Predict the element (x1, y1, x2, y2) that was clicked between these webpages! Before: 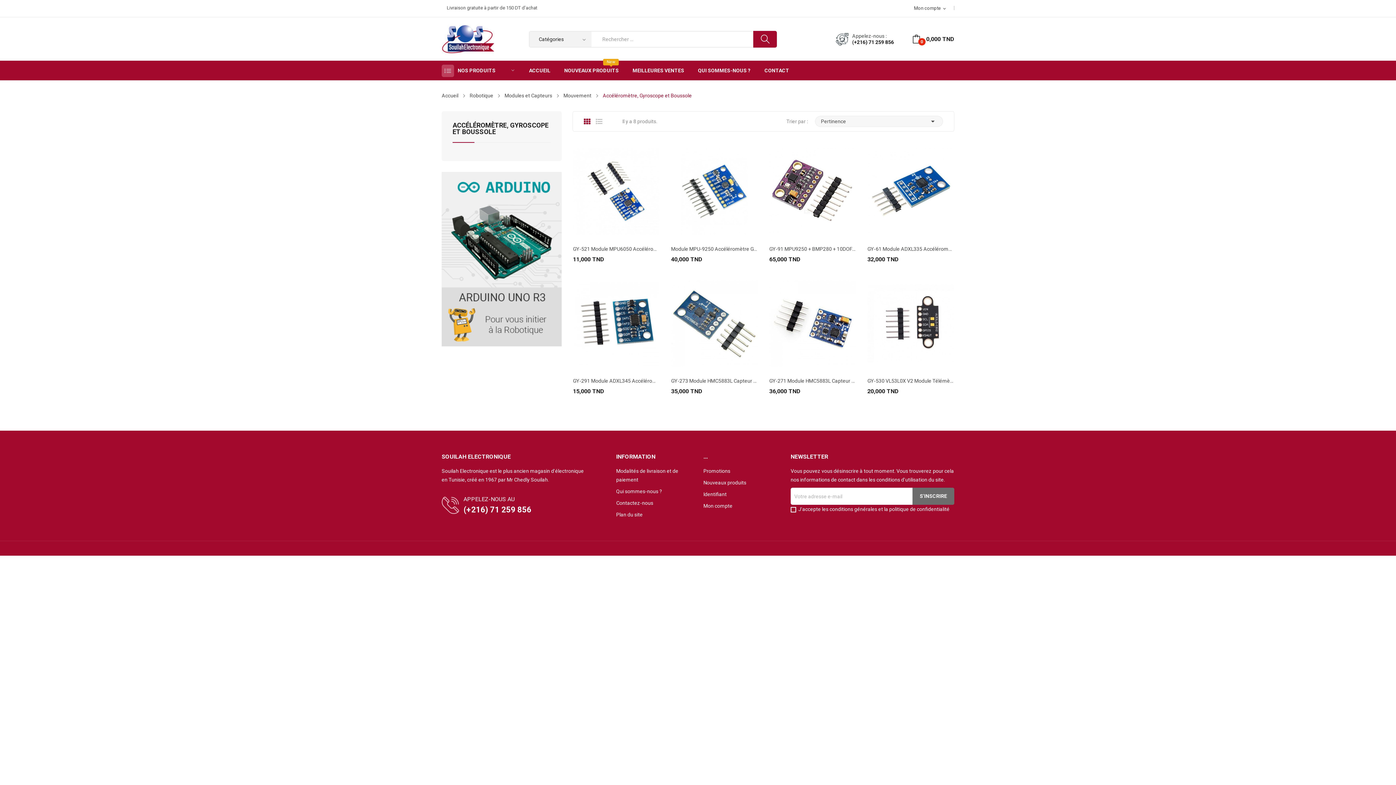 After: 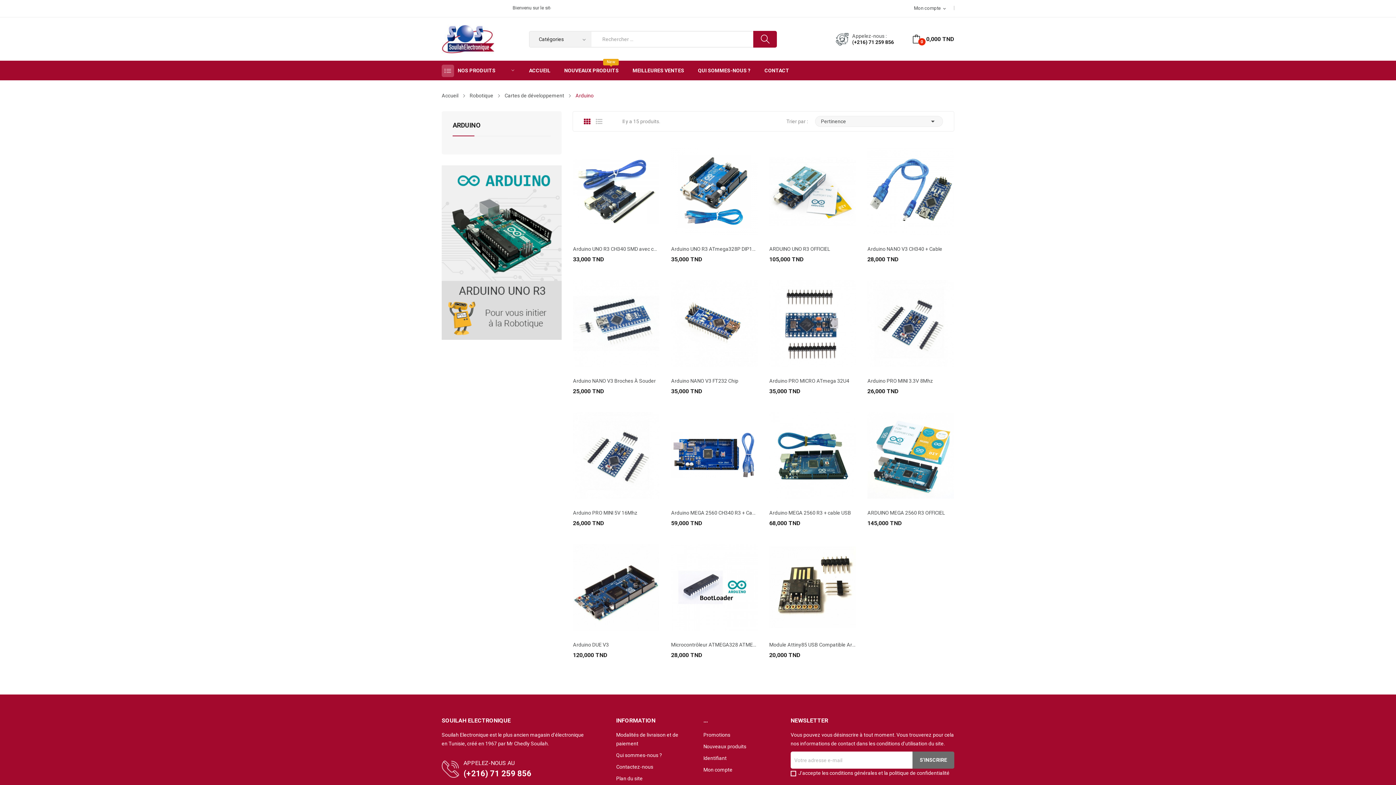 Action: bbox: (441, 255, 561, 261)